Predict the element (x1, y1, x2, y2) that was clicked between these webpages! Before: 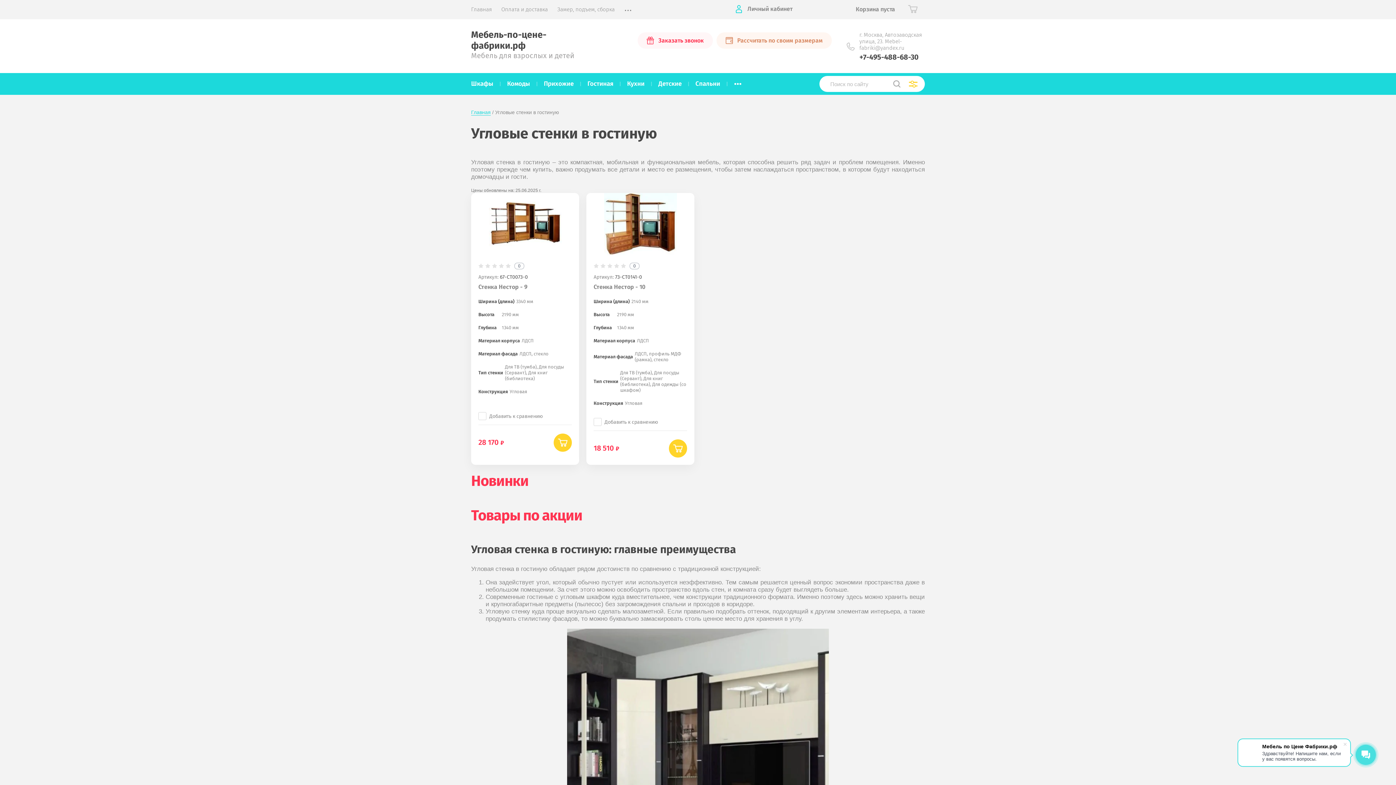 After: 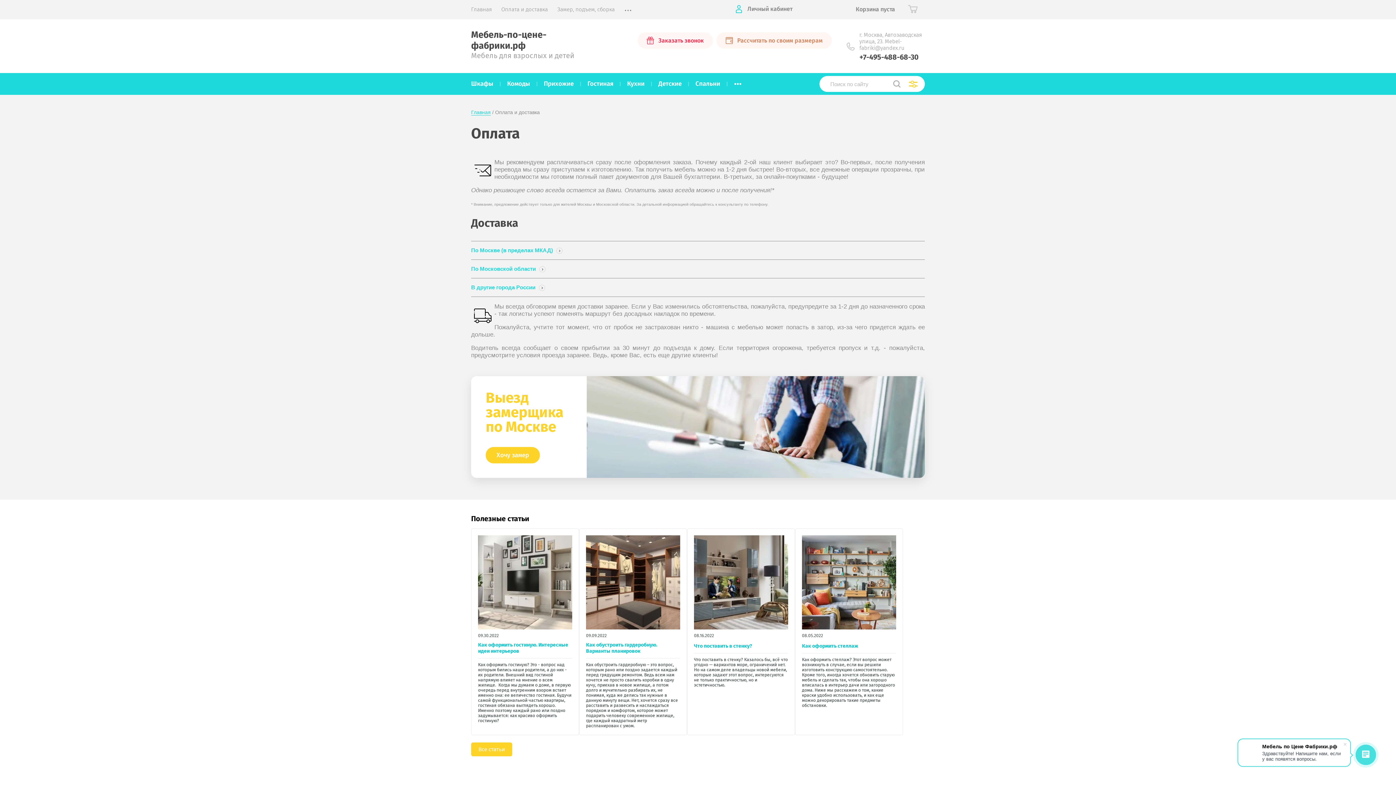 Action: bbox: (501, 6, 548, 12) label: Оплата и доставка